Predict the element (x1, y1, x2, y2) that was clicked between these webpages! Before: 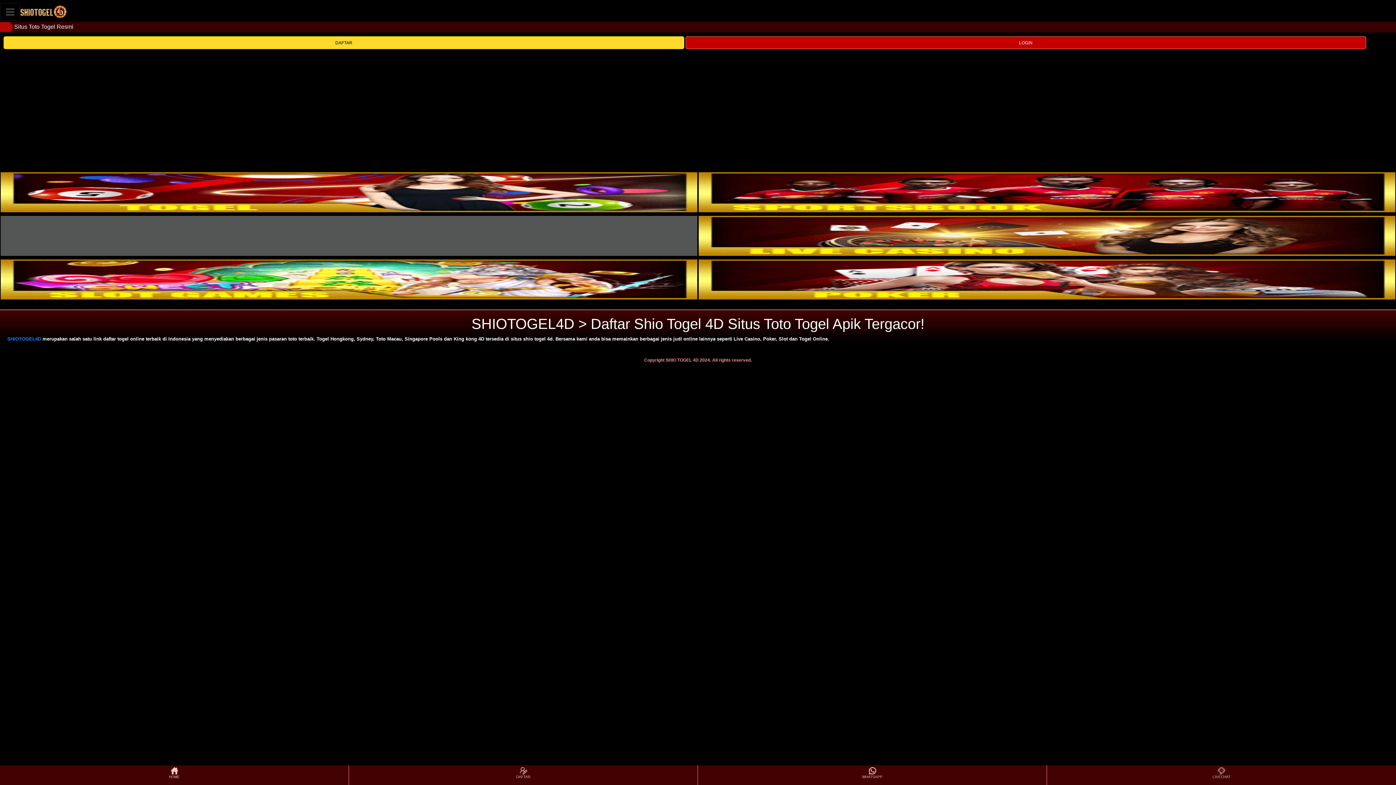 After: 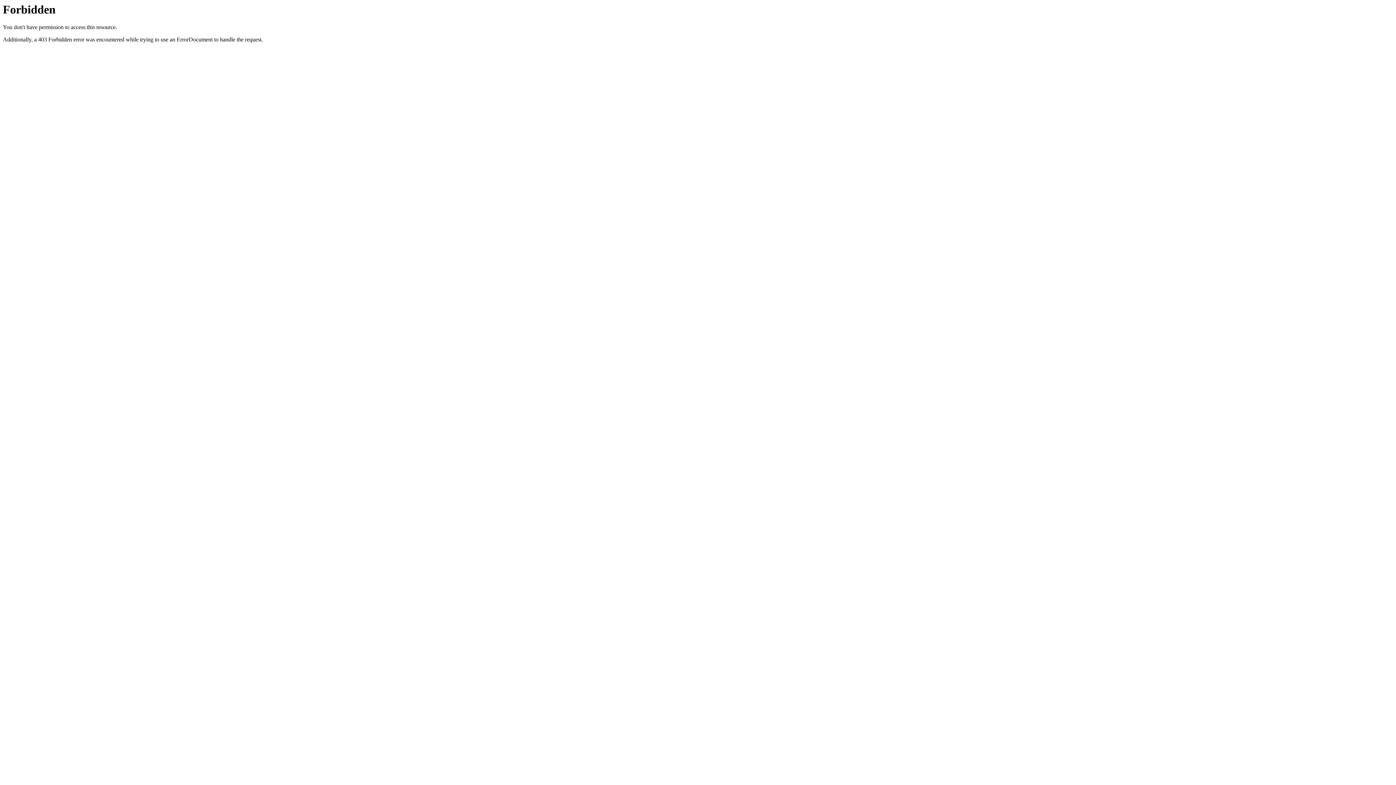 Action: label: DAFTAR bbox: (3, 36, 684, 49)